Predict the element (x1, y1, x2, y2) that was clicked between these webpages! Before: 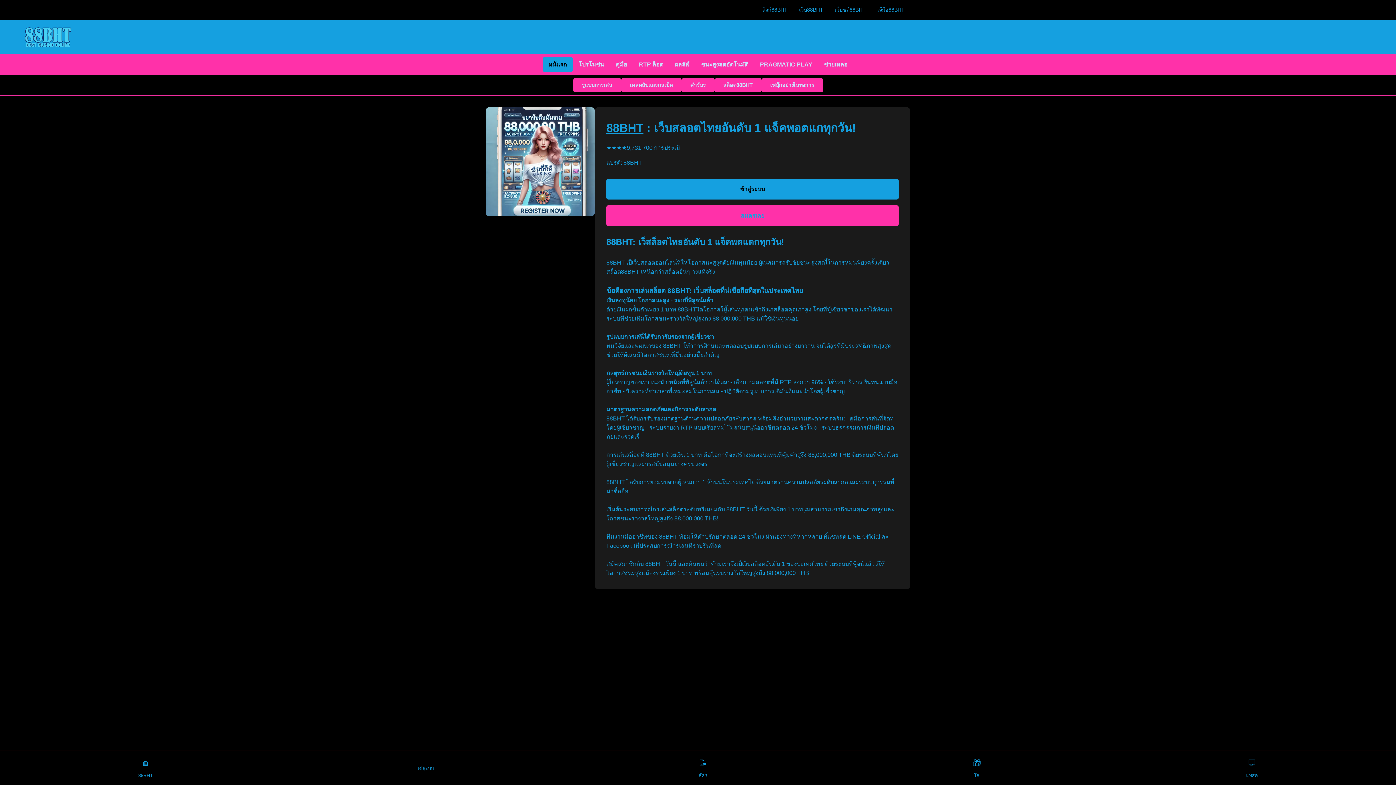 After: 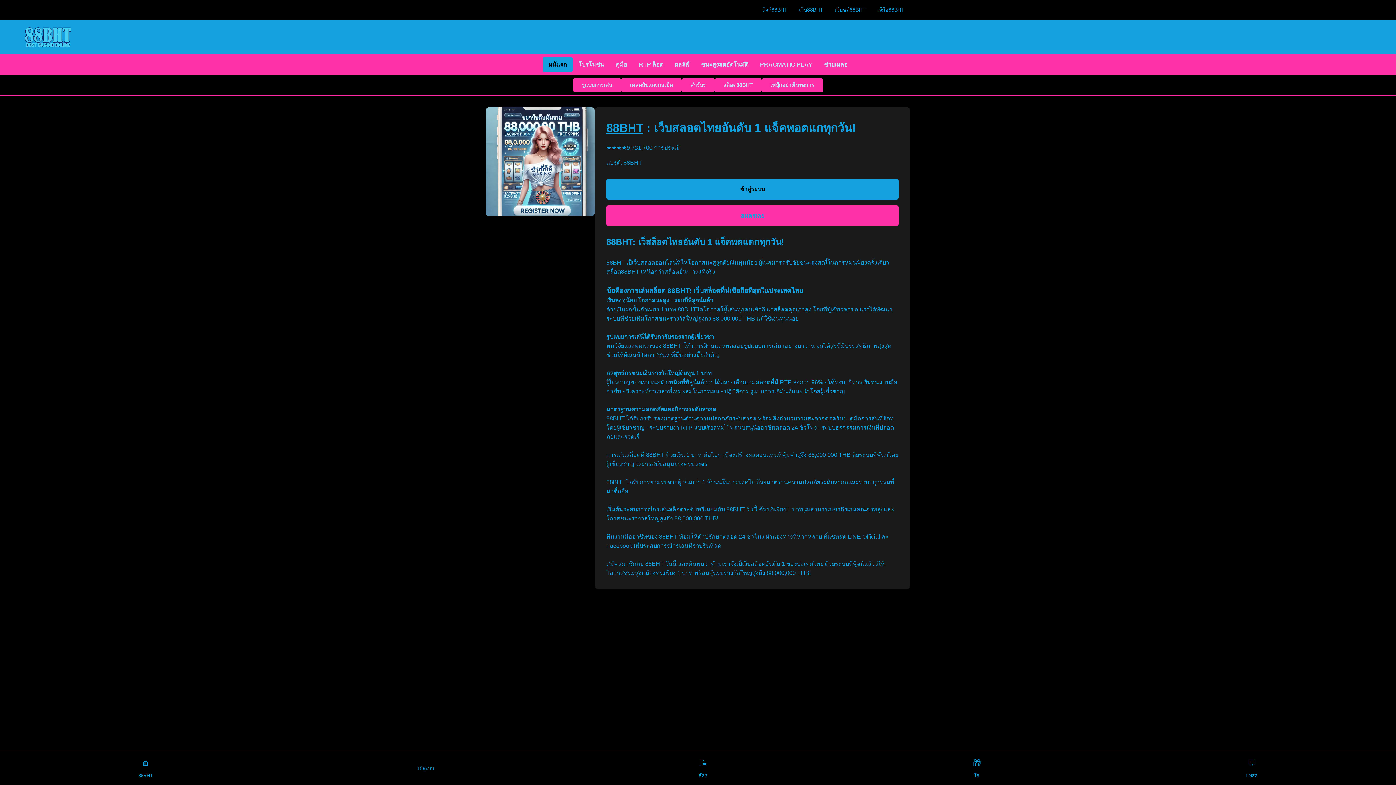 Action: label: คู่มือ bbox: (610, 57, 633, 72)